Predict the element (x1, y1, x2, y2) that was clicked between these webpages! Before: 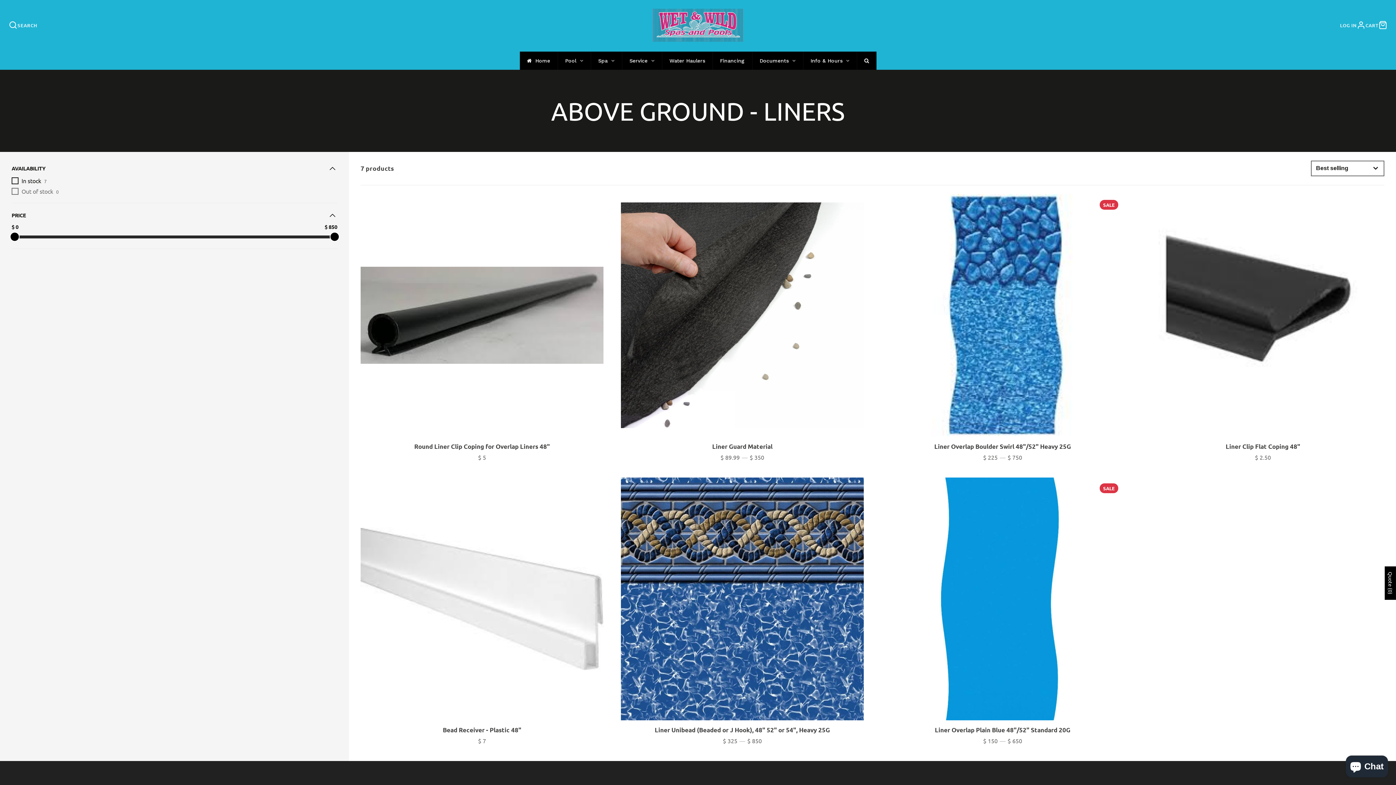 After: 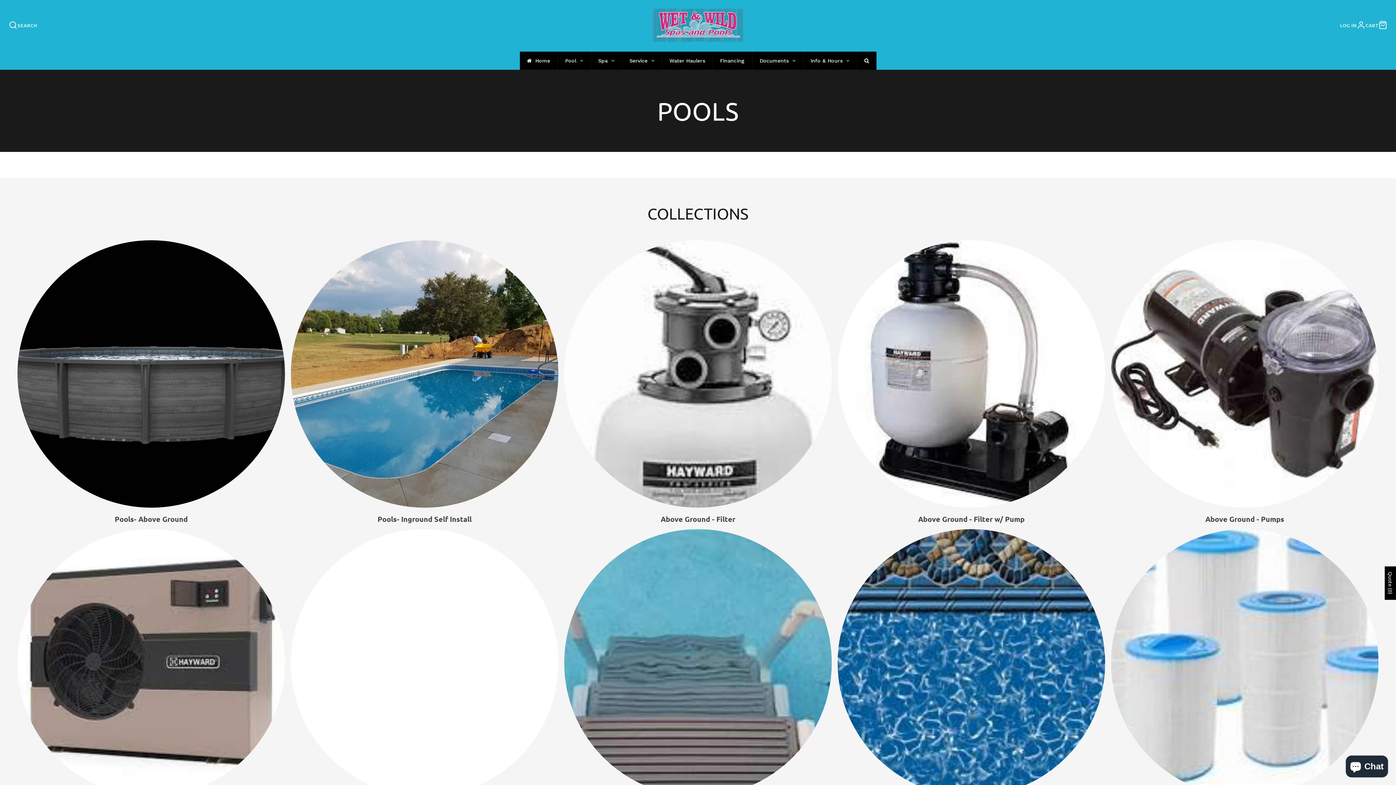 Action: label: Pool bbox: (558, 51, 590, 69)